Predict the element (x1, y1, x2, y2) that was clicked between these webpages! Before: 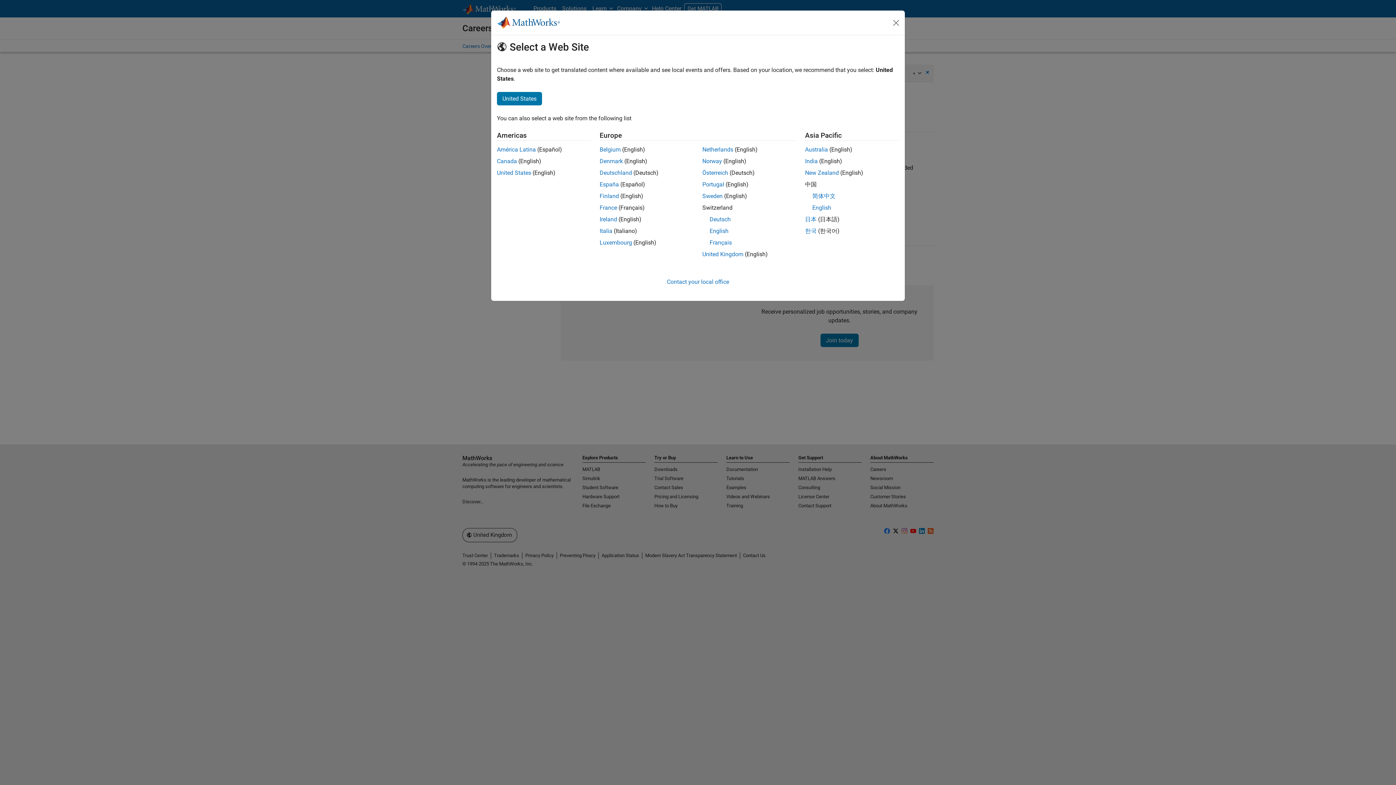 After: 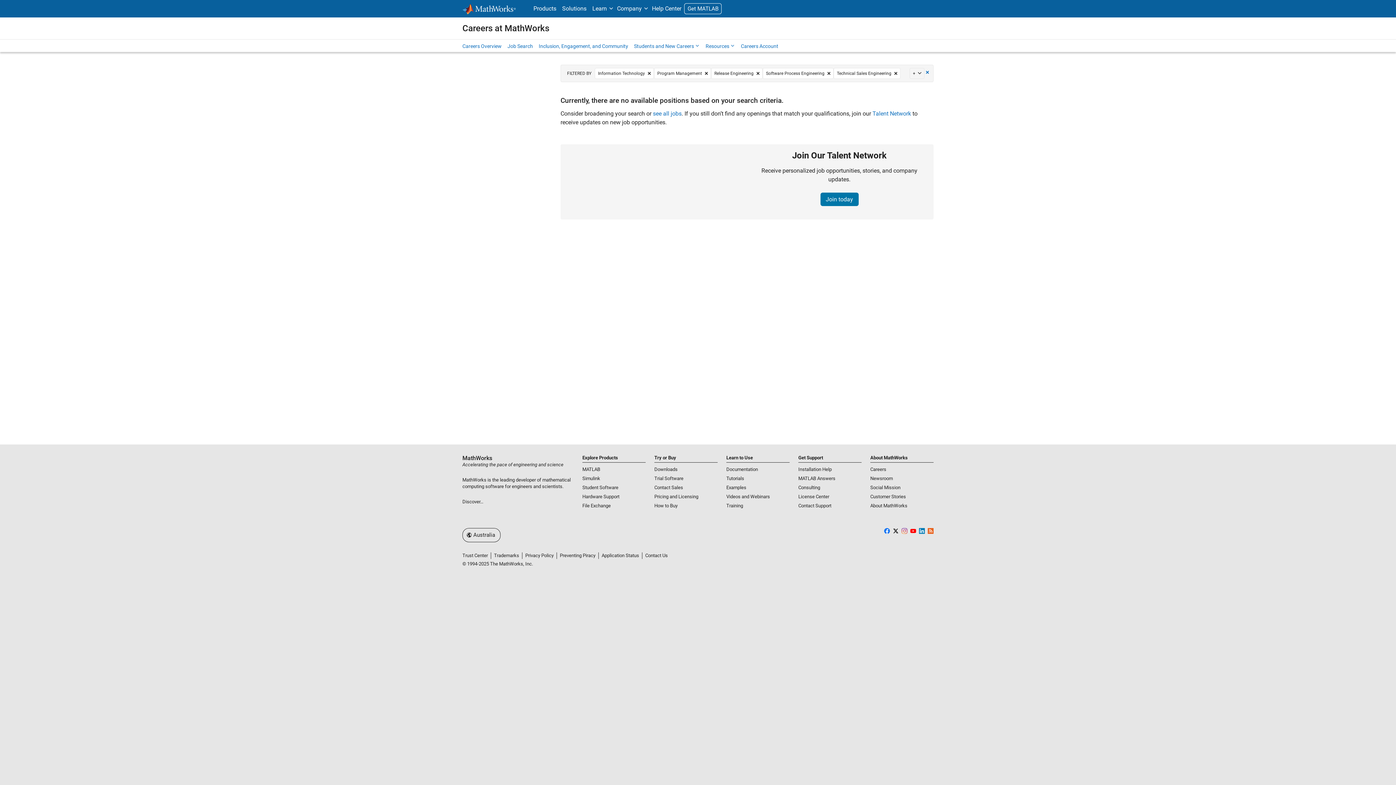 Action: label: Australia bbox: (805, 146, 828, 153)